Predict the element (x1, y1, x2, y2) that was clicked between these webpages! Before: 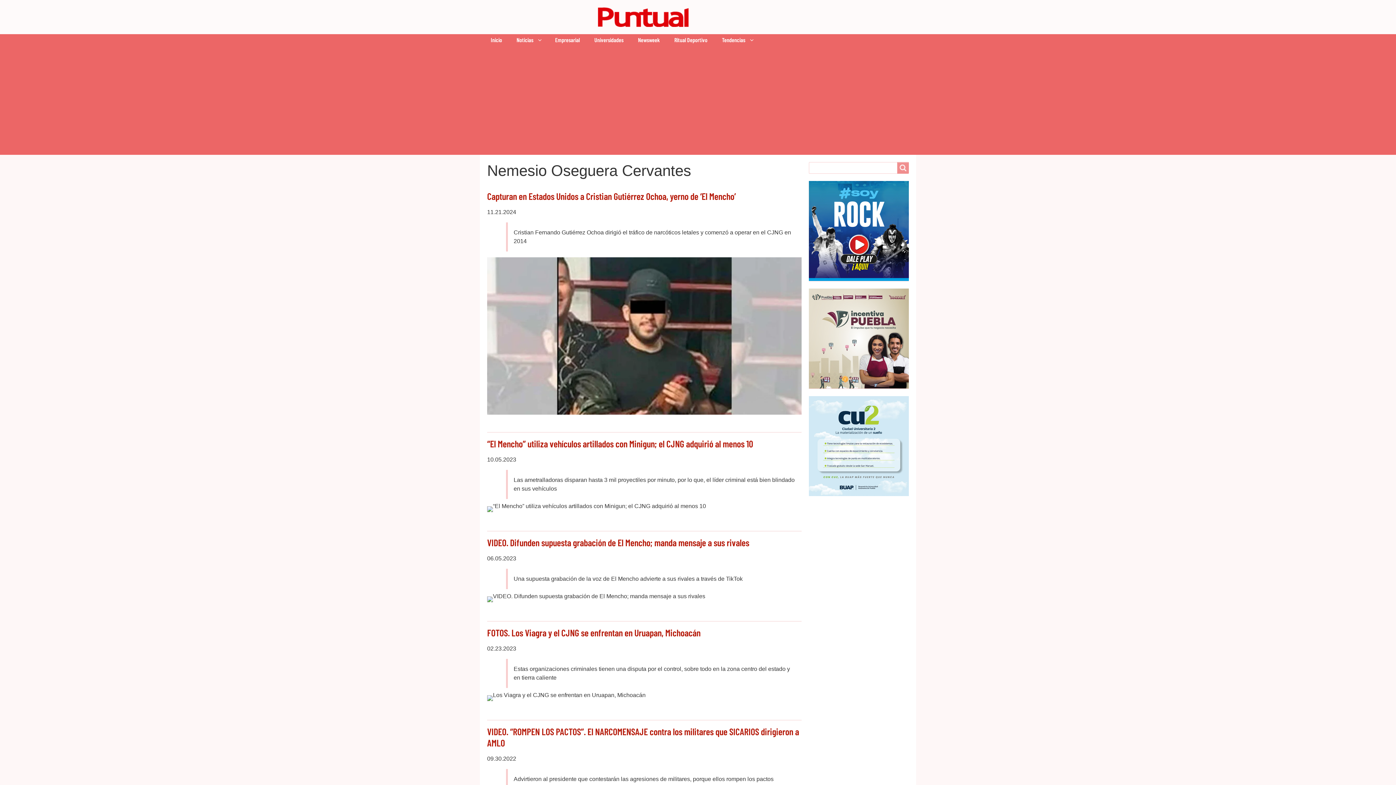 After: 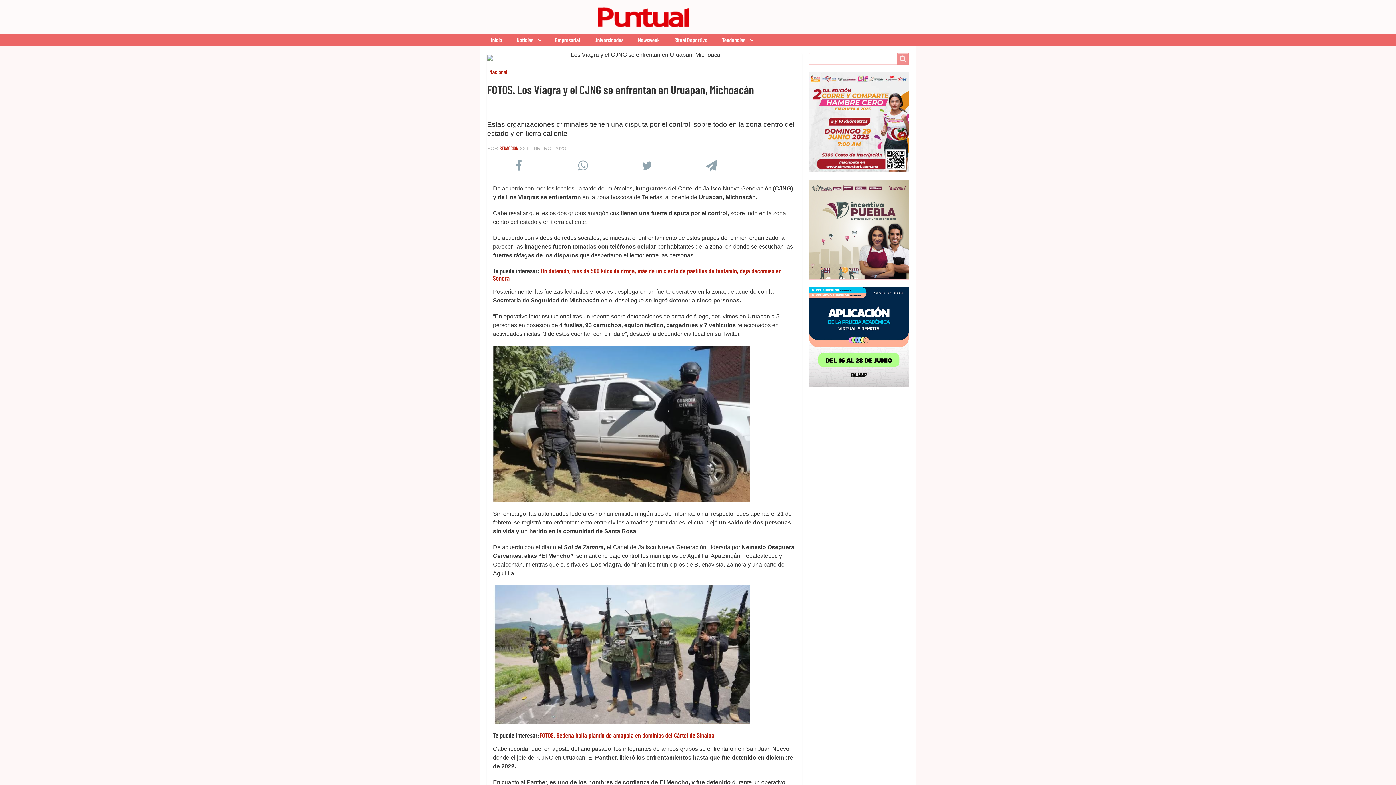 Action: label: FOTOS. Los Viagra y el CJNG se enfrentan en Uruapan, Michoacán bbox: (487, 627, 700, 638)